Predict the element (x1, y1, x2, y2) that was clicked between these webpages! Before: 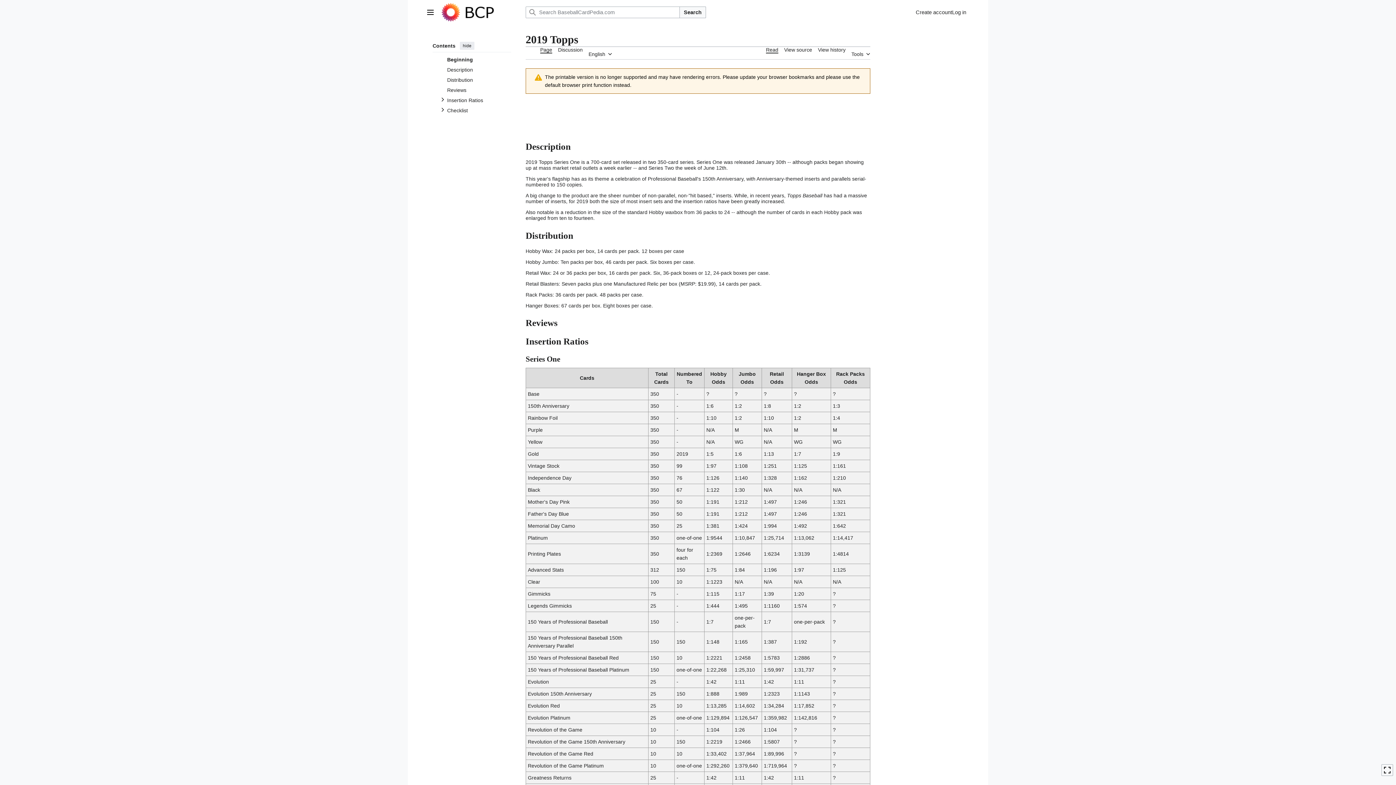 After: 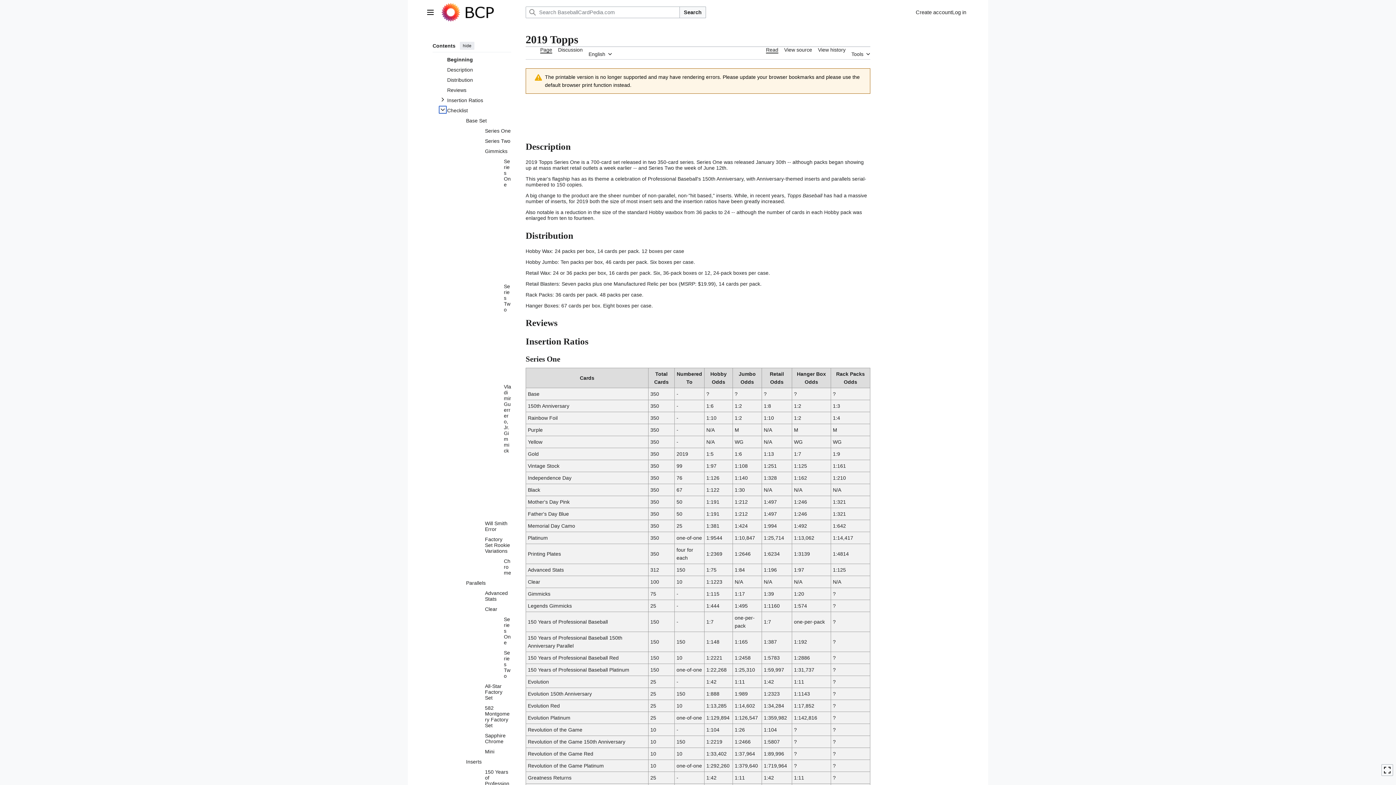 Action: label: Toggle Checklist subsection bbox: (438, 105, 446, 113)